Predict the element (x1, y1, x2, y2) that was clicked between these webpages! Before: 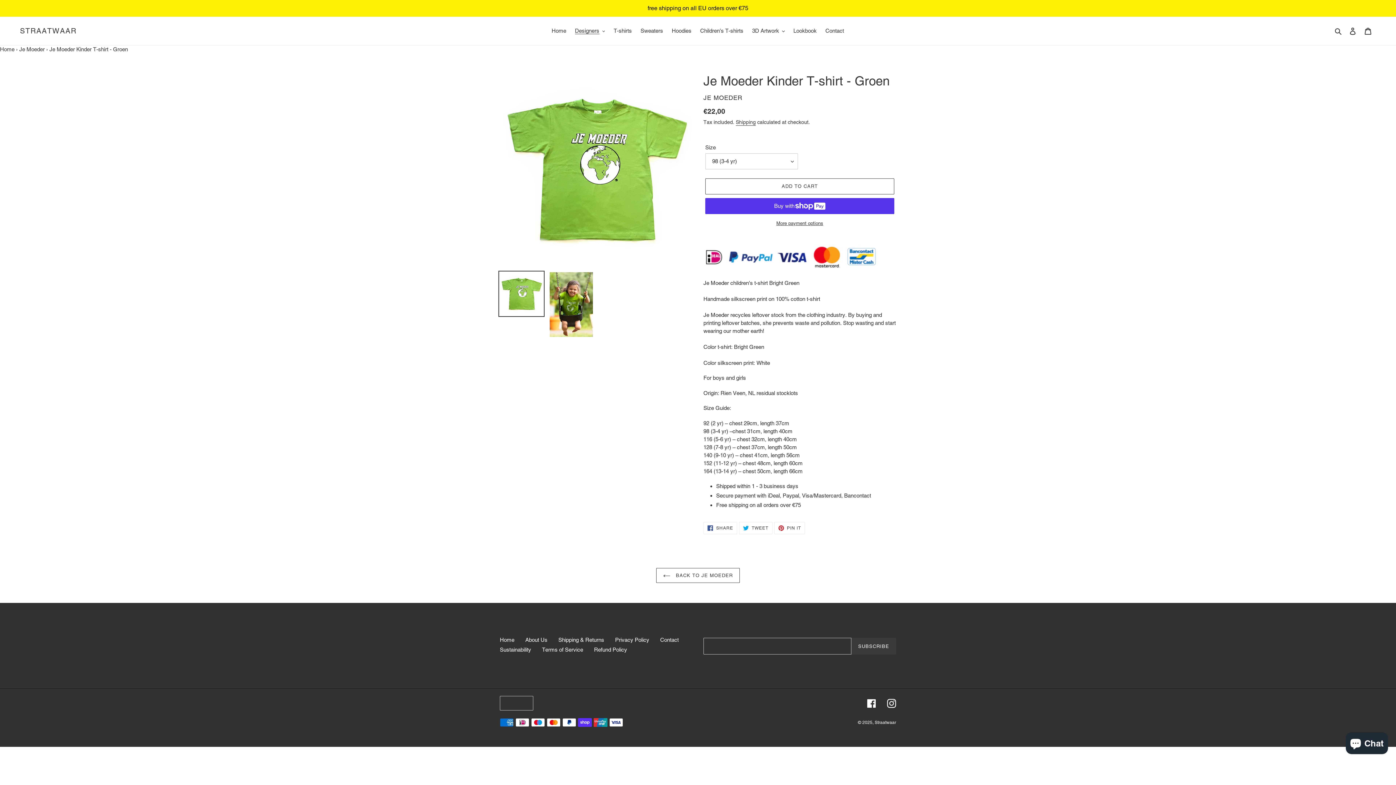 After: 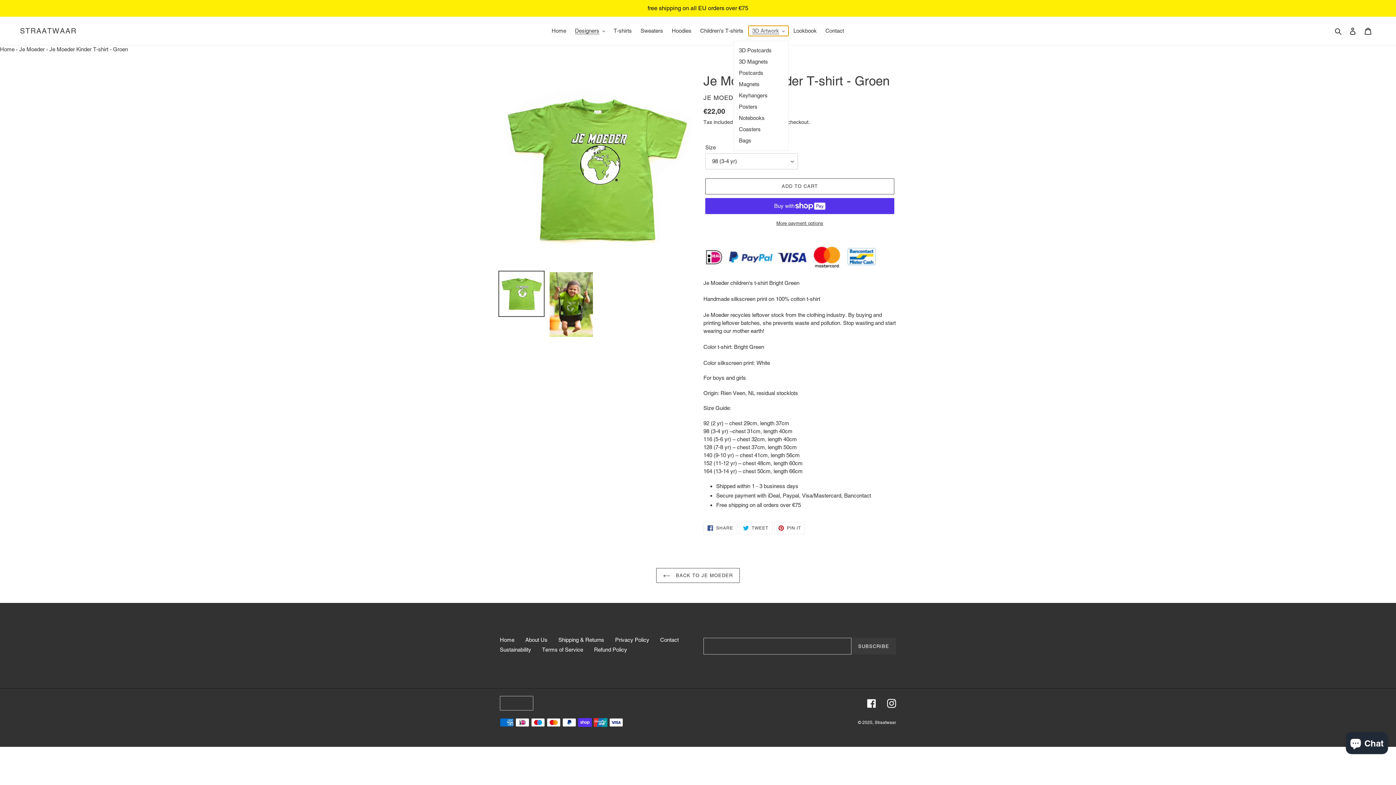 Action: label: 3D Artwork bbox: (748, 25, 788, 36)